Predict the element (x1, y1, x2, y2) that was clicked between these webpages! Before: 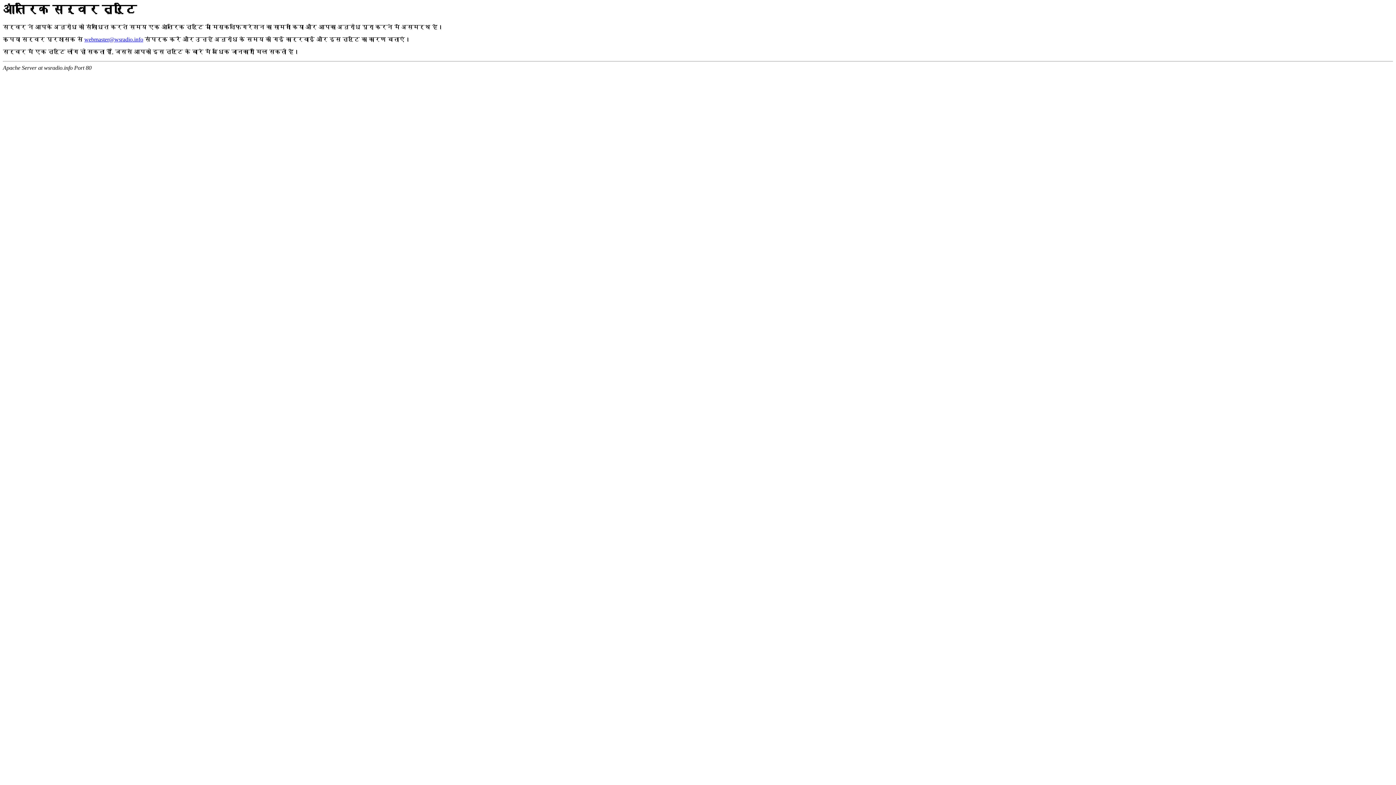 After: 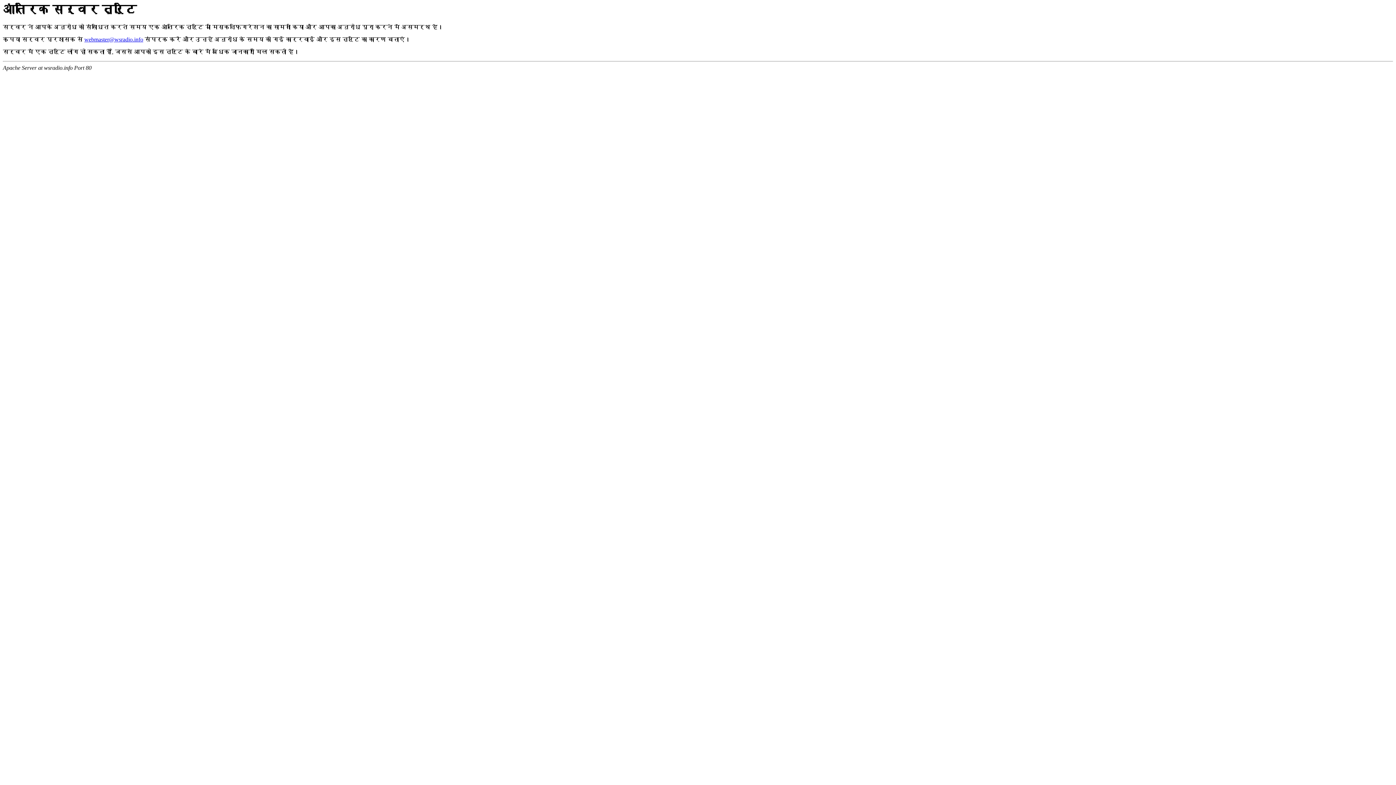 Action: label: webmaster@wsradio.info bbox: (84, 36, 143, 42)